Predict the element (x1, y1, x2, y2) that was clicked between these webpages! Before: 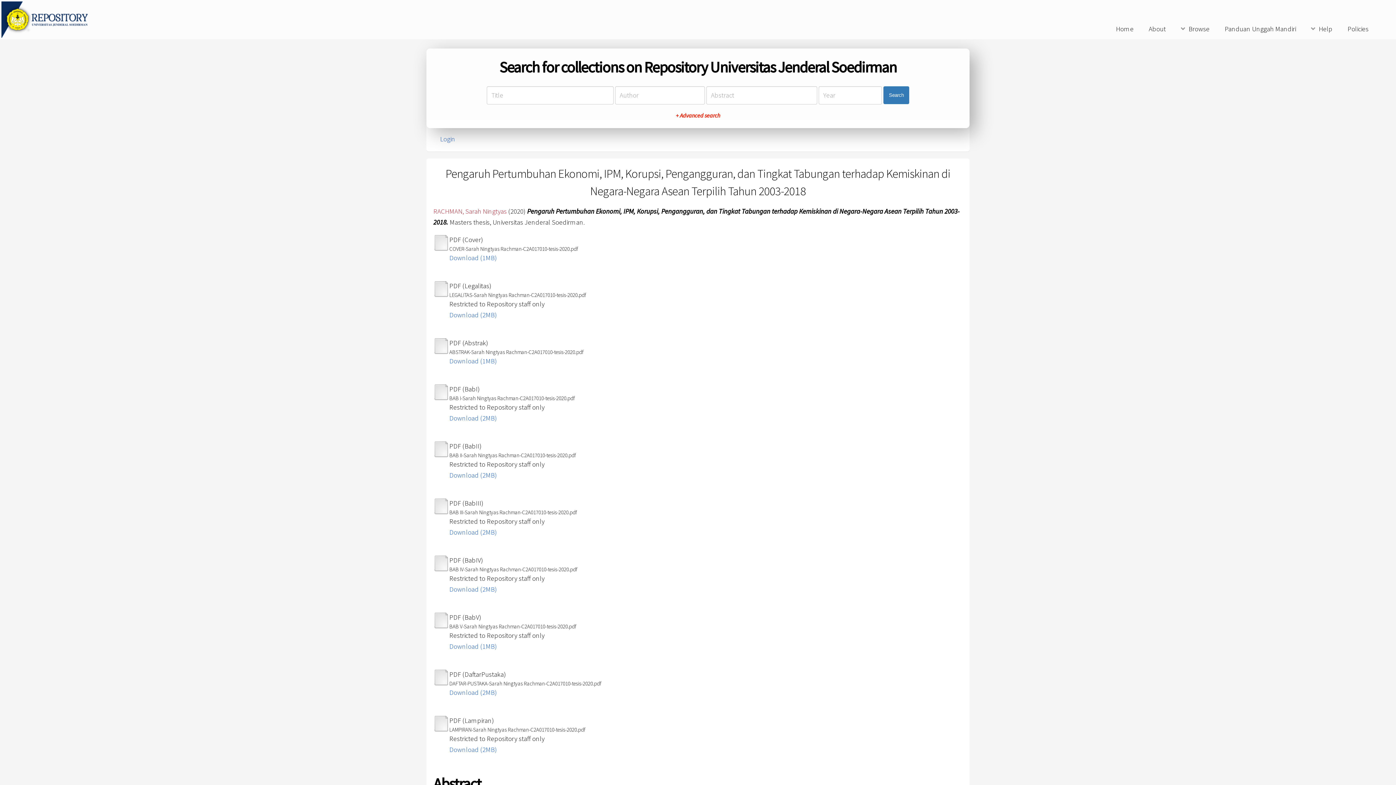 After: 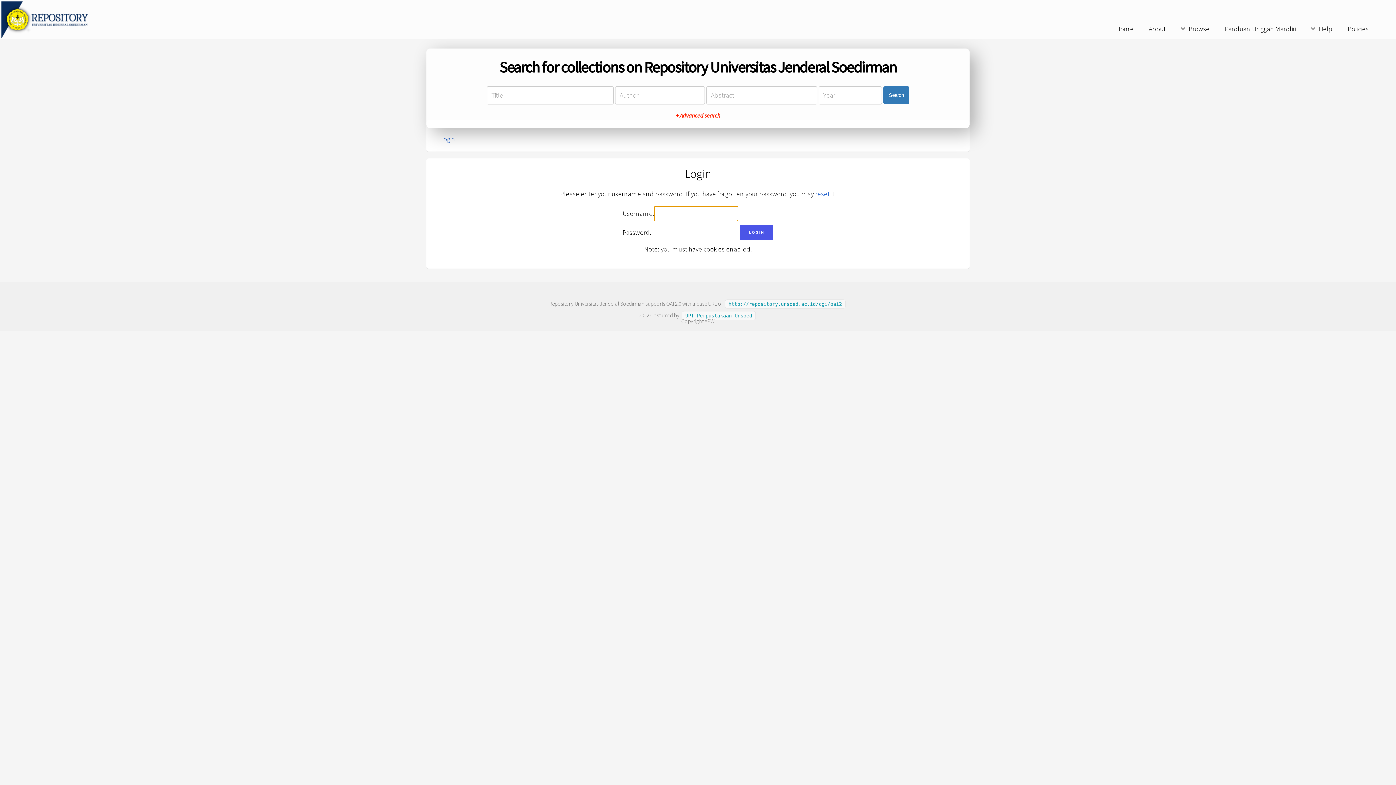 Action: bbox: (433, 623, 449, 631)